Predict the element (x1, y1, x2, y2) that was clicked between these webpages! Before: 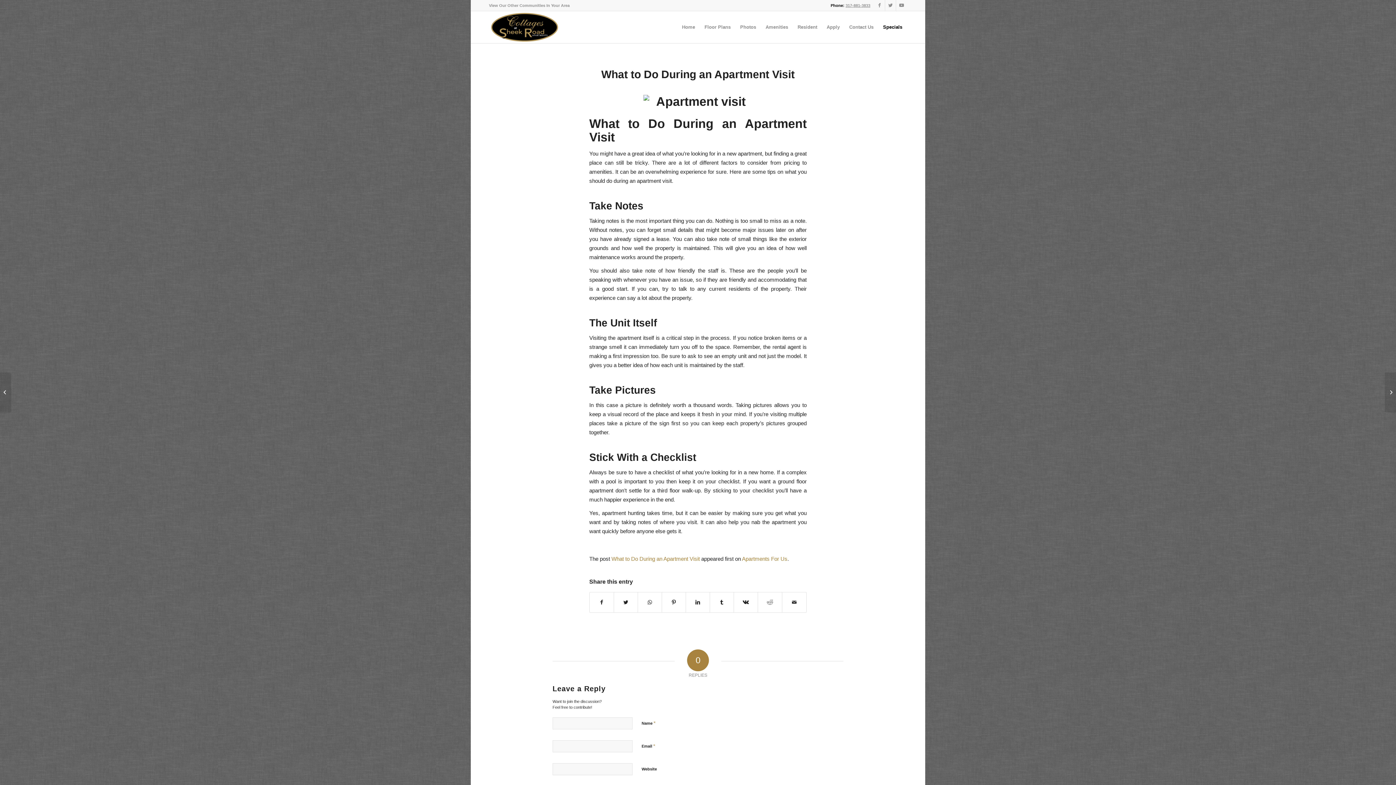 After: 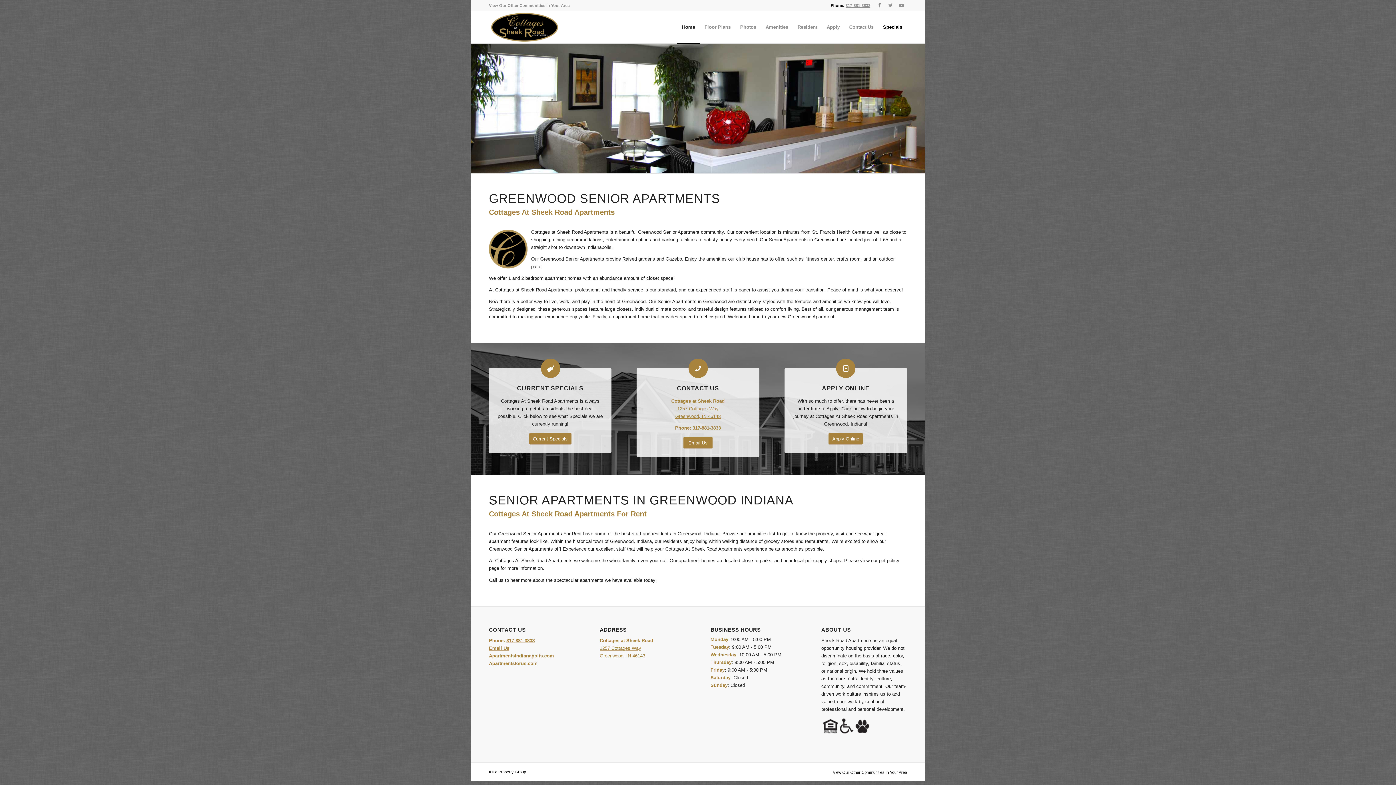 Action: bbox: (489, 11, 560, 43)